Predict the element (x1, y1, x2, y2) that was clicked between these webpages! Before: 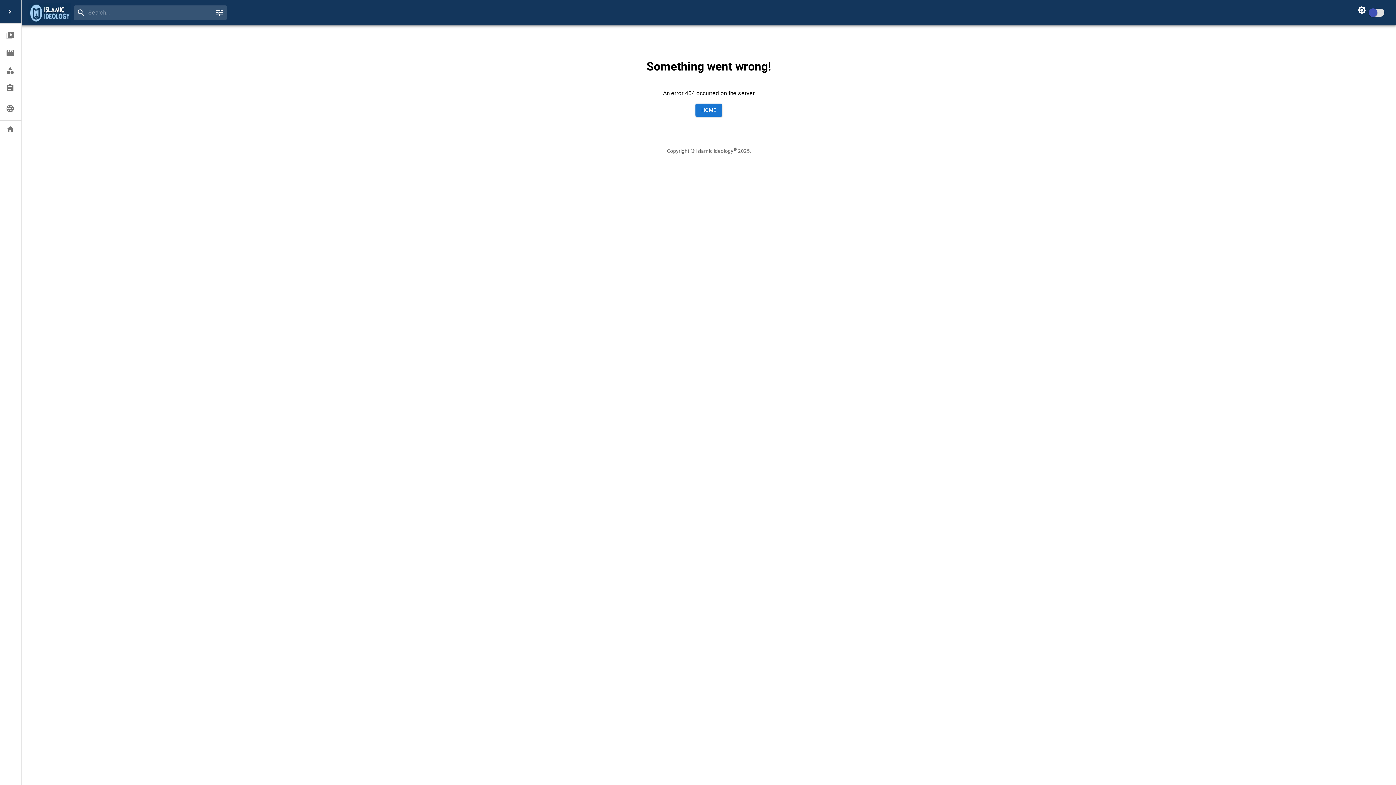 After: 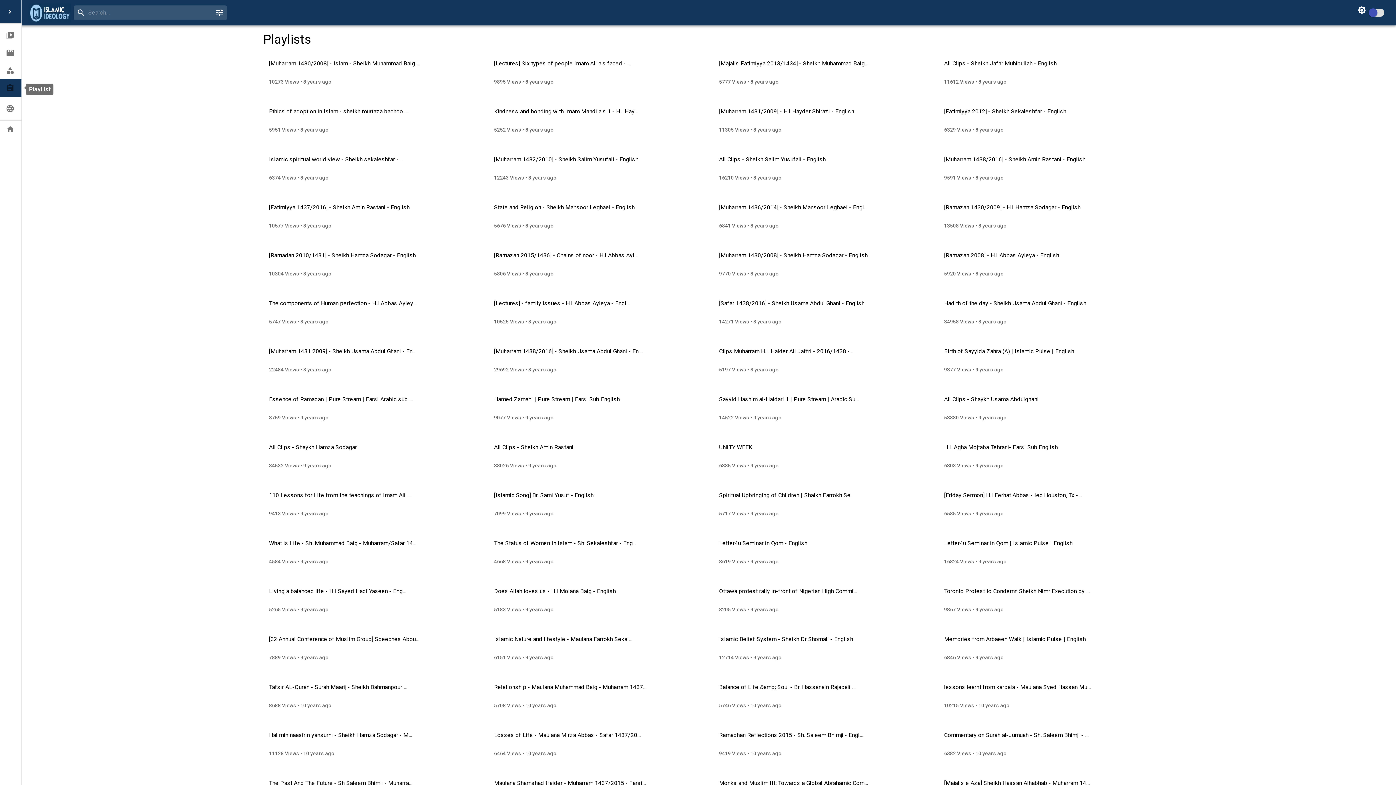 Action: bbox: (0, 79, 21, 96) label: PlayList